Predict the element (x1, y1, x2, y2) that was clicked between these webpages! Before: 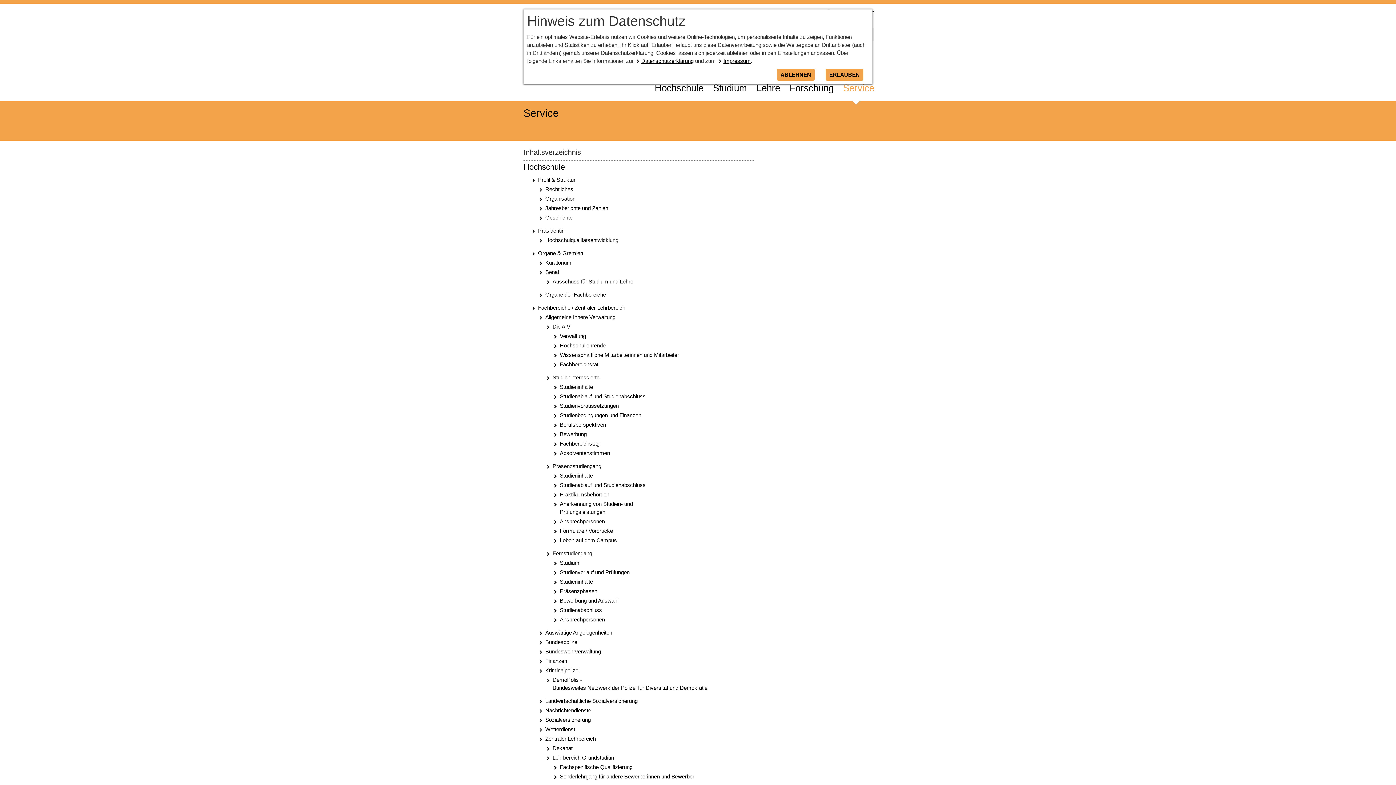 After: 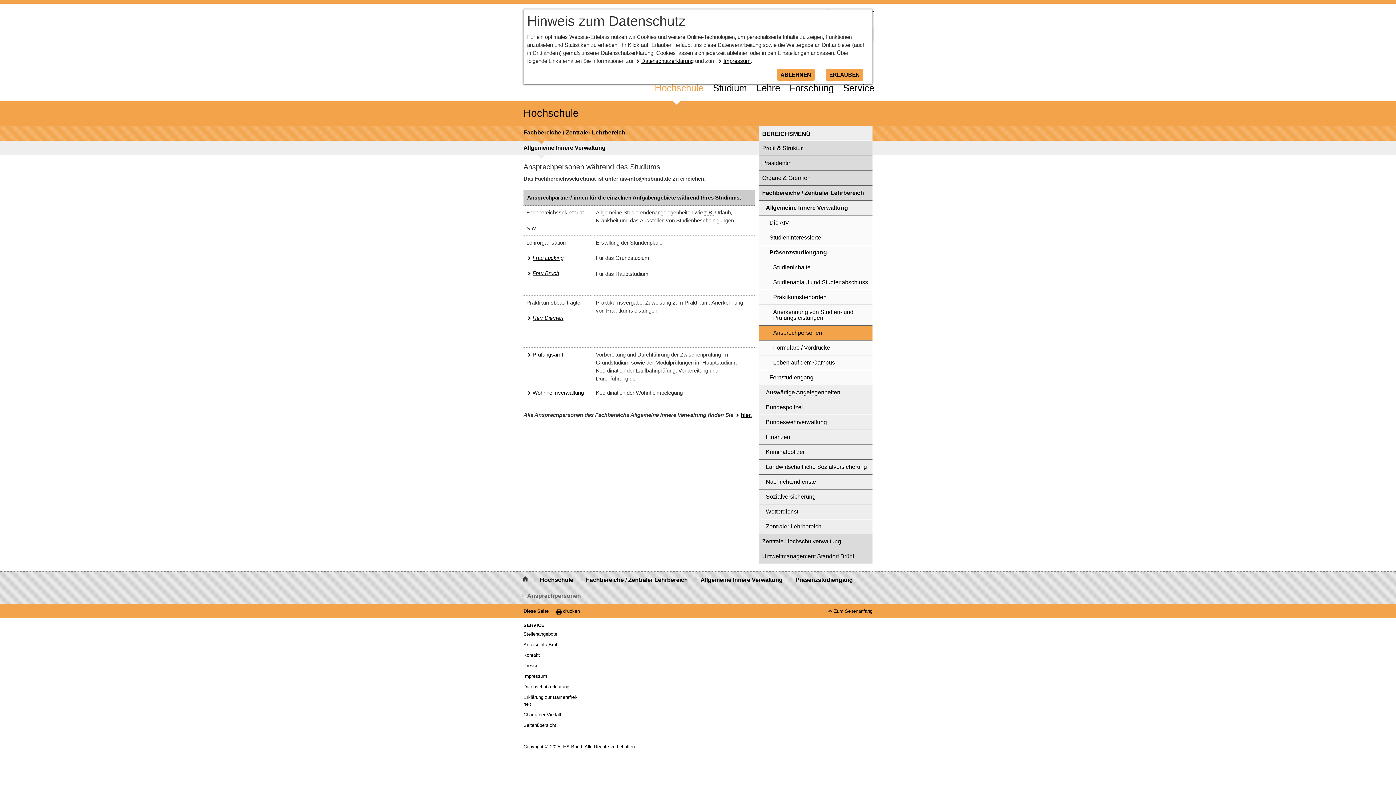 Action: label: An­sprech­per­so­nen bbox: (552, 517, 755, 526)